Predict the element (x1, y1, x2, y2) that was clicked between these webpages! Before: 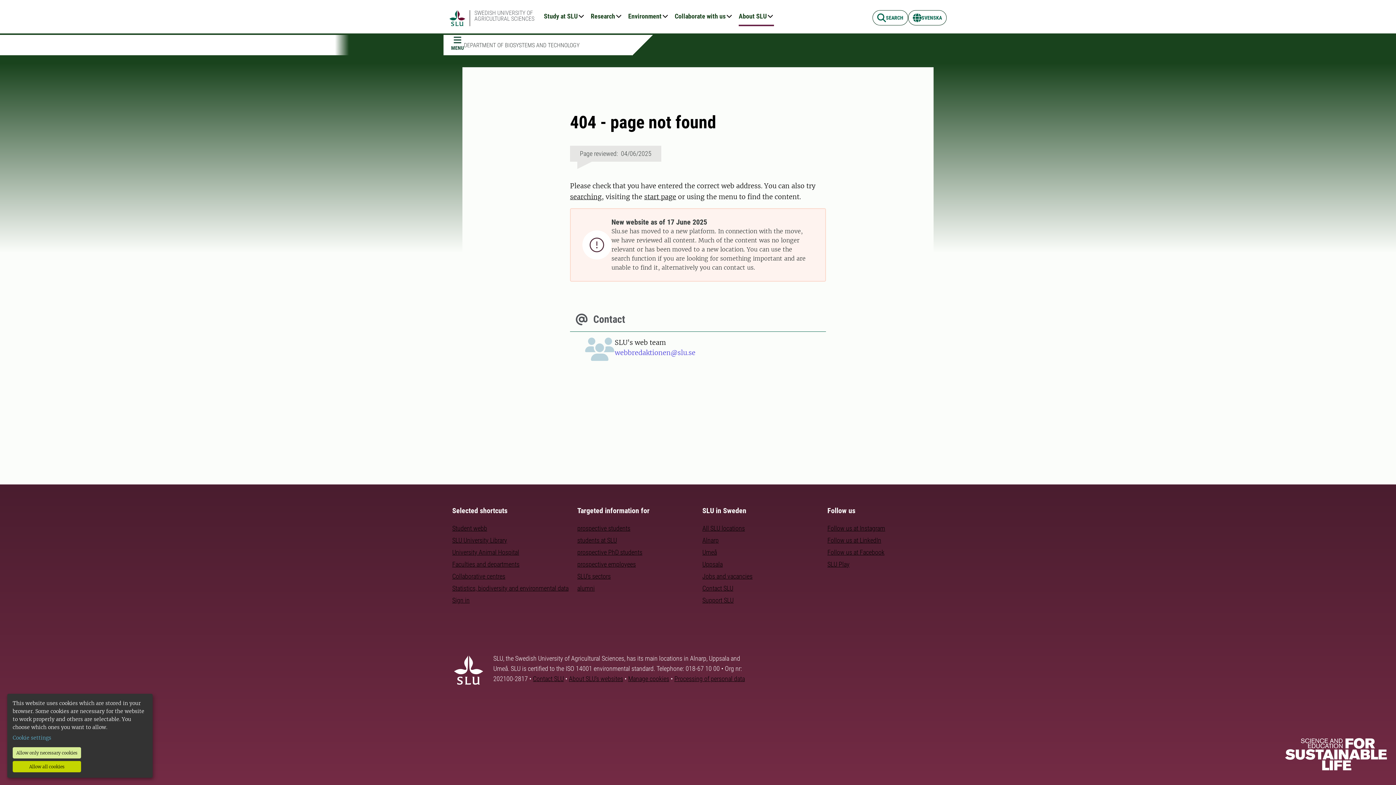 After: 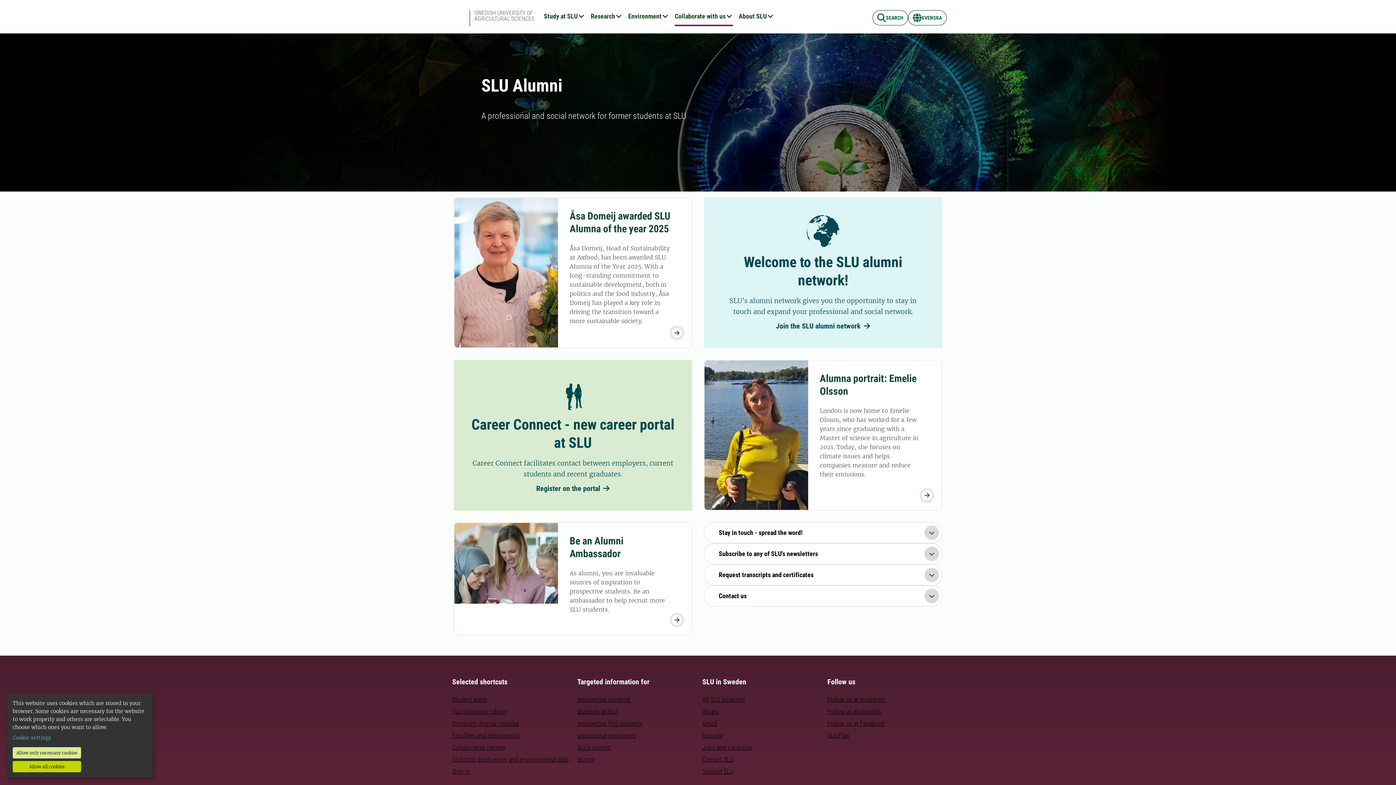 Action: bbox: (577, 584, 594, 592) label: alumni